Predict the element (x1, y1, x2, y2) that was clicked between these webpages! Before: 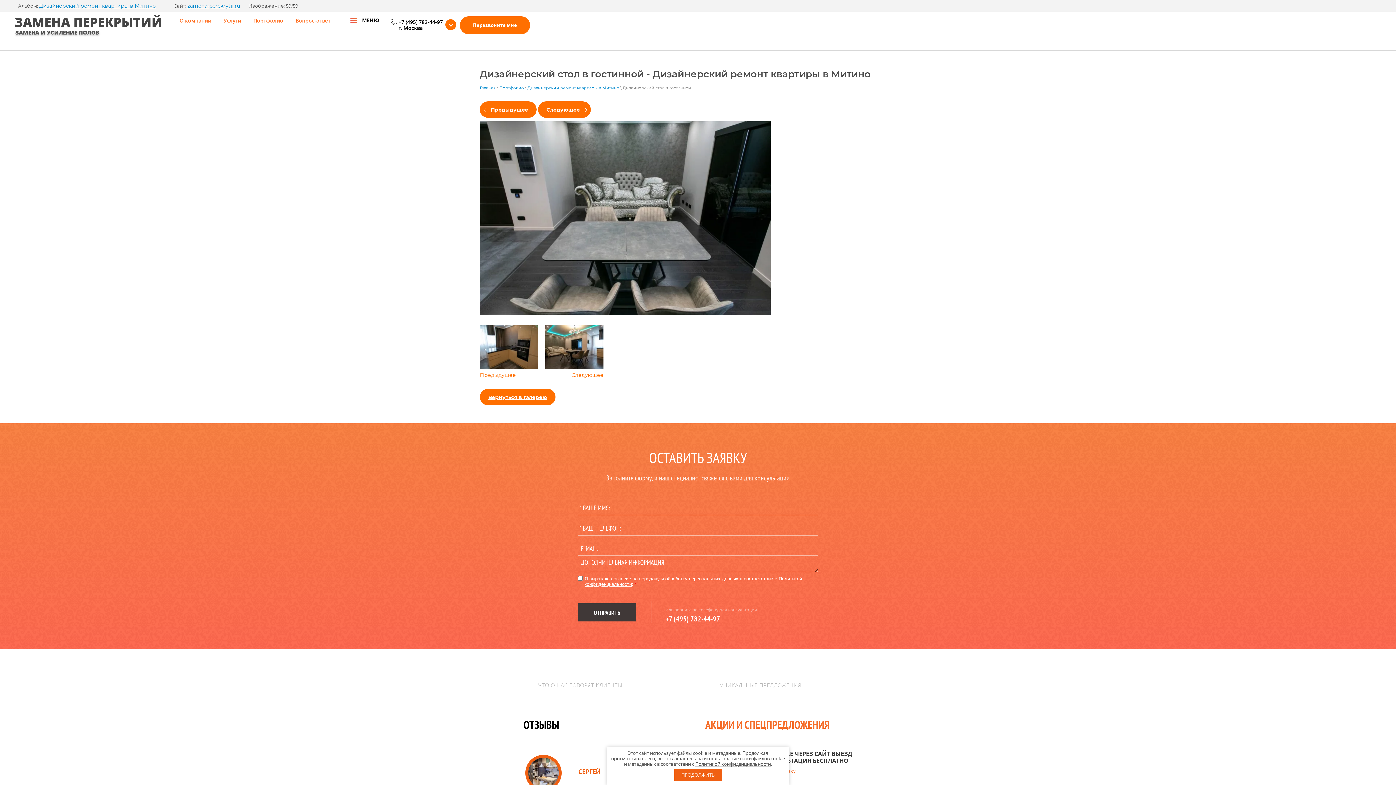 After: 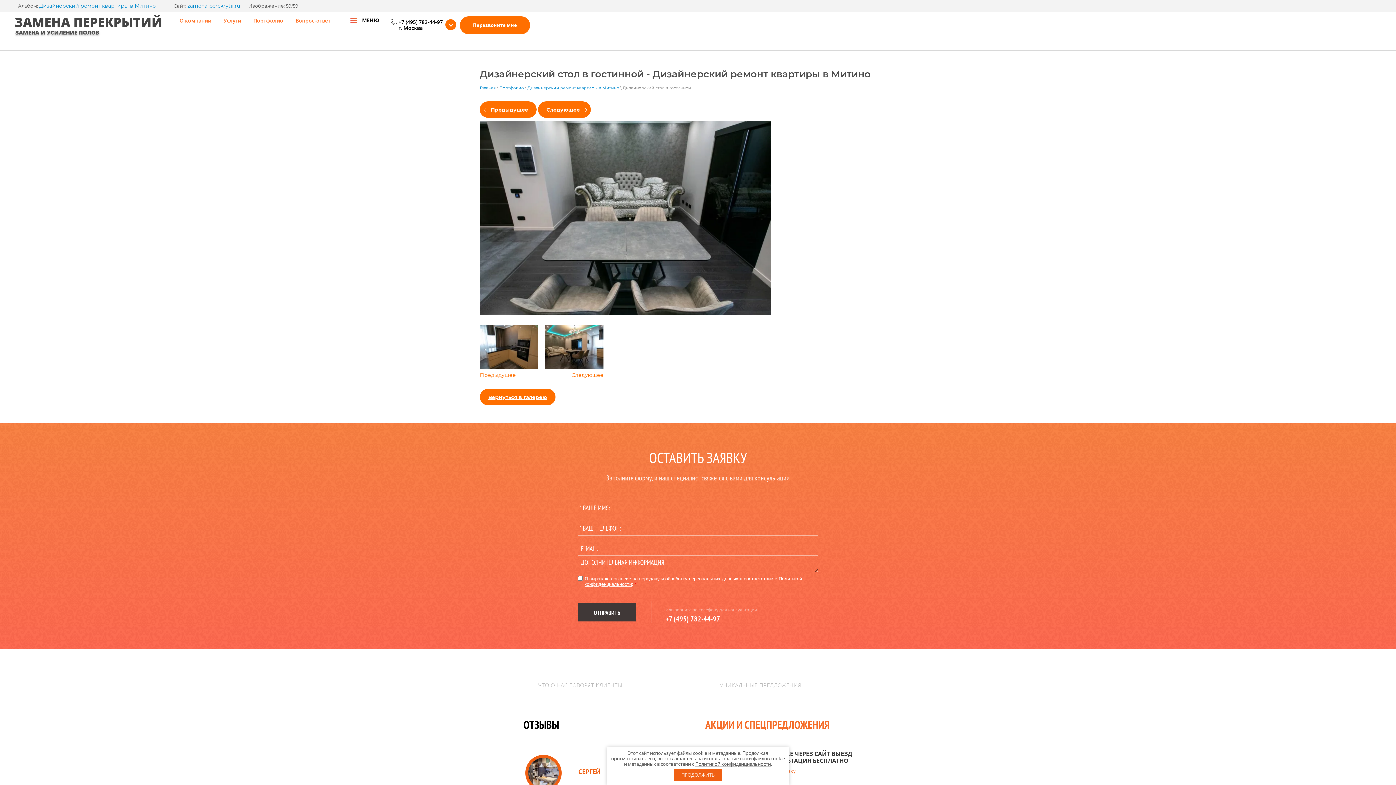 Action: bbox: (398, 19, 445, 25) label: +7 (495) 782-44-97